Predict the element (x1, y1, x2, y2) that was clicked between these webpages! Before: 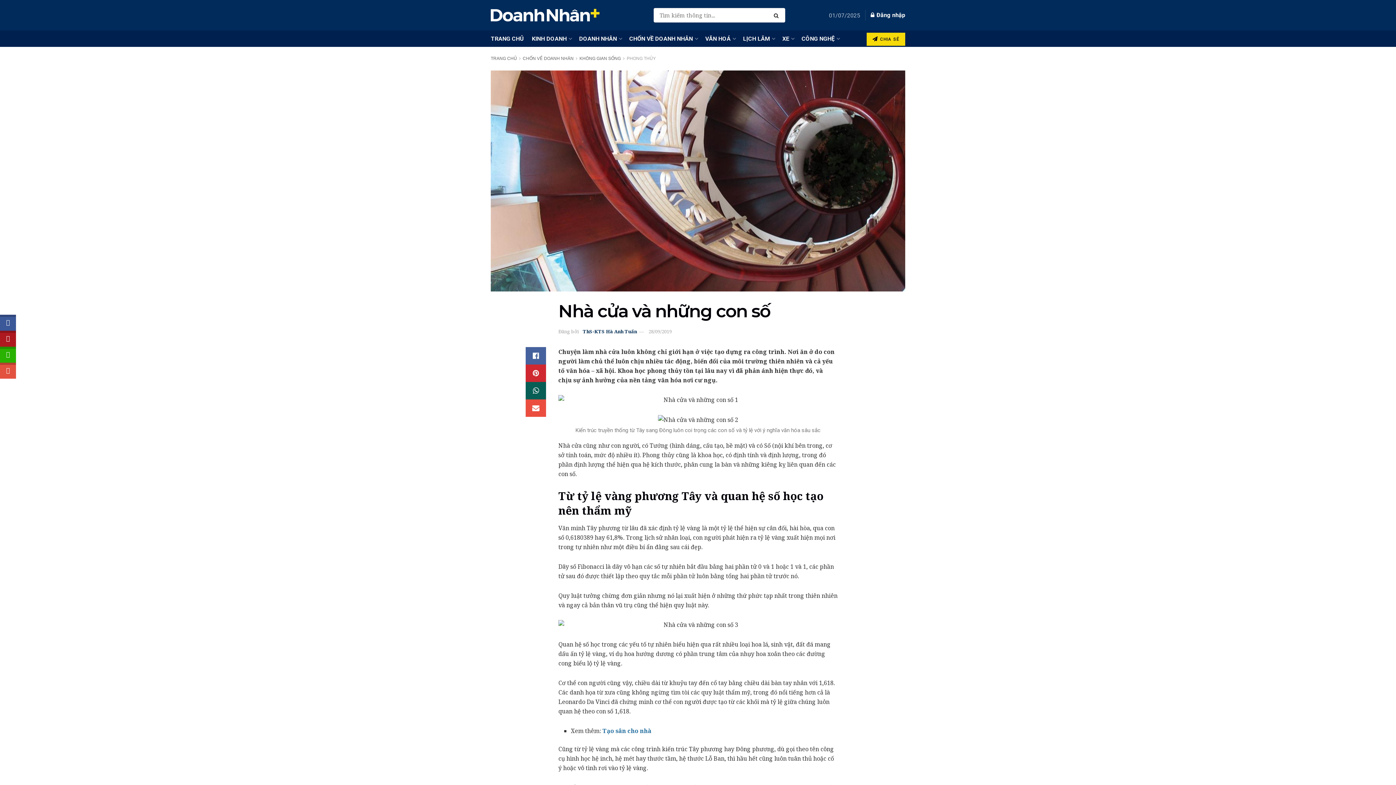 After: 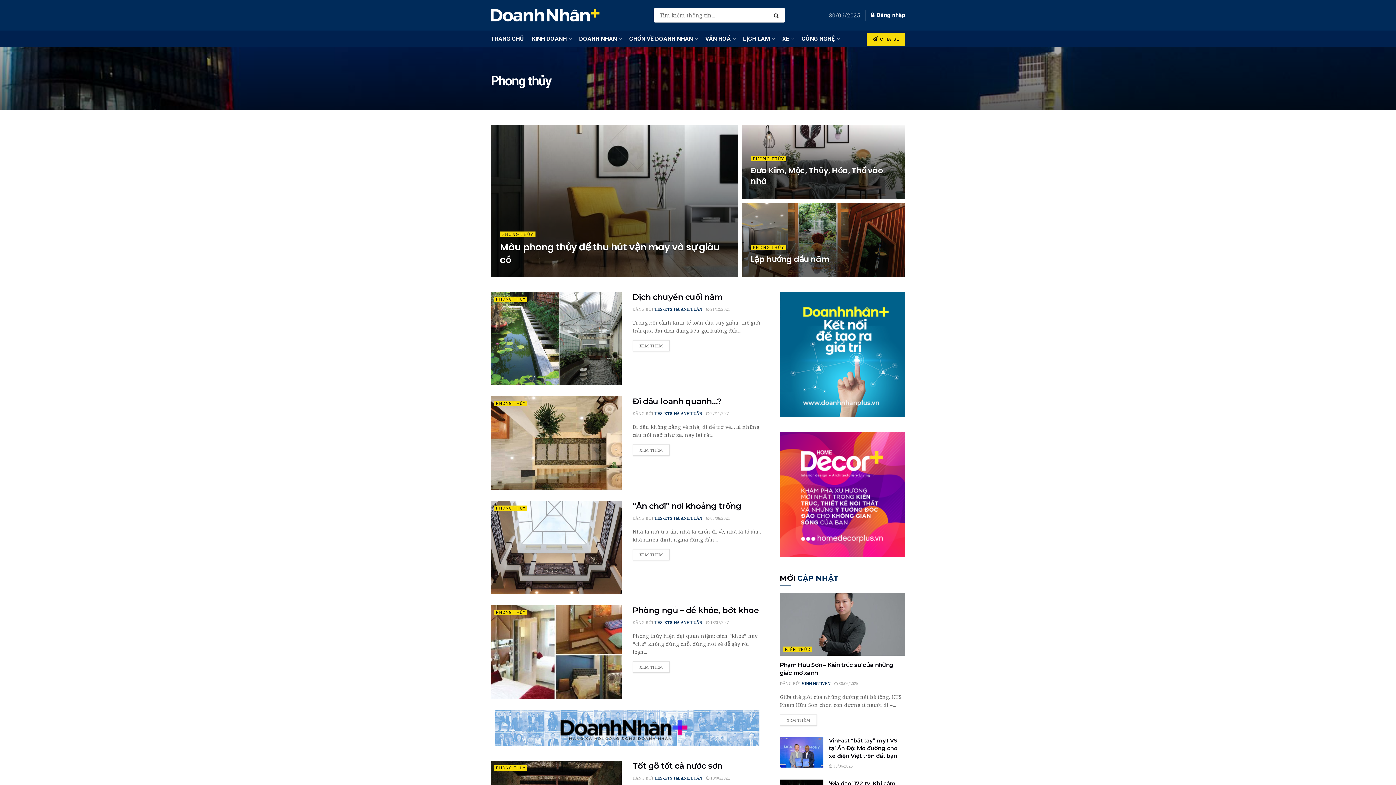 Action: label: PHONG THỦY bbox: (626, 56, 656, 61)